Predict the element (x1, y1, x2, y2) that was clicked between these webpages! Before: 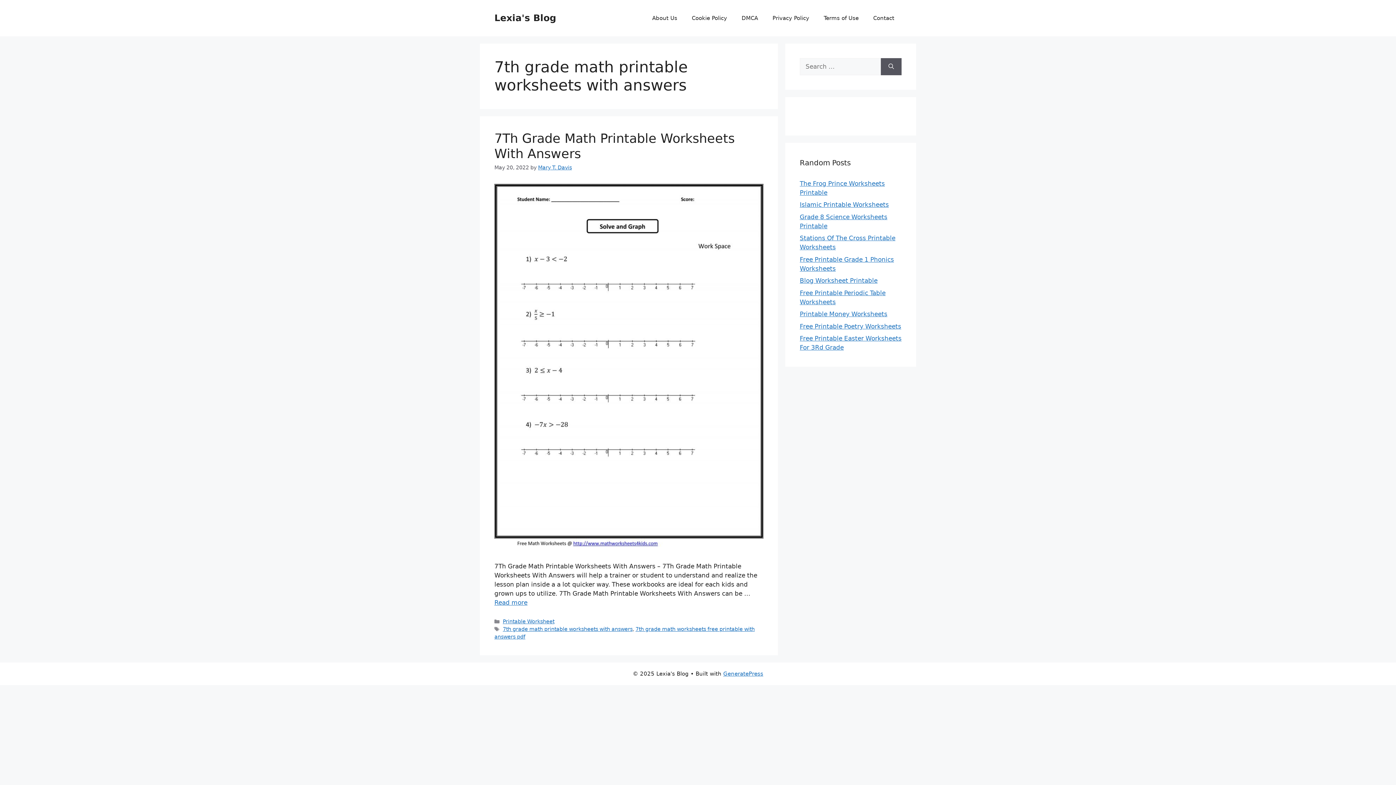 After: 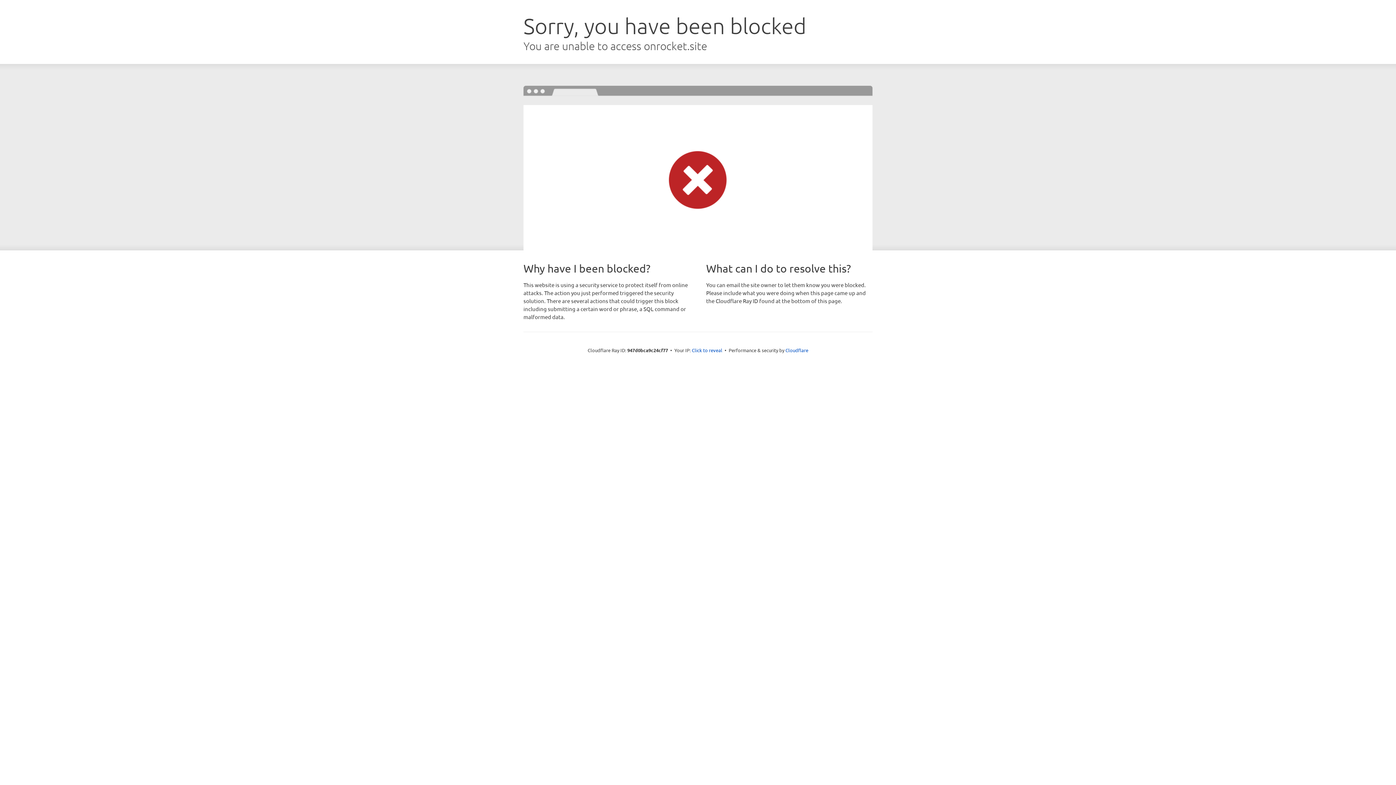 Action: label: GeneratePress bbox: (723, 671, 763, 677)